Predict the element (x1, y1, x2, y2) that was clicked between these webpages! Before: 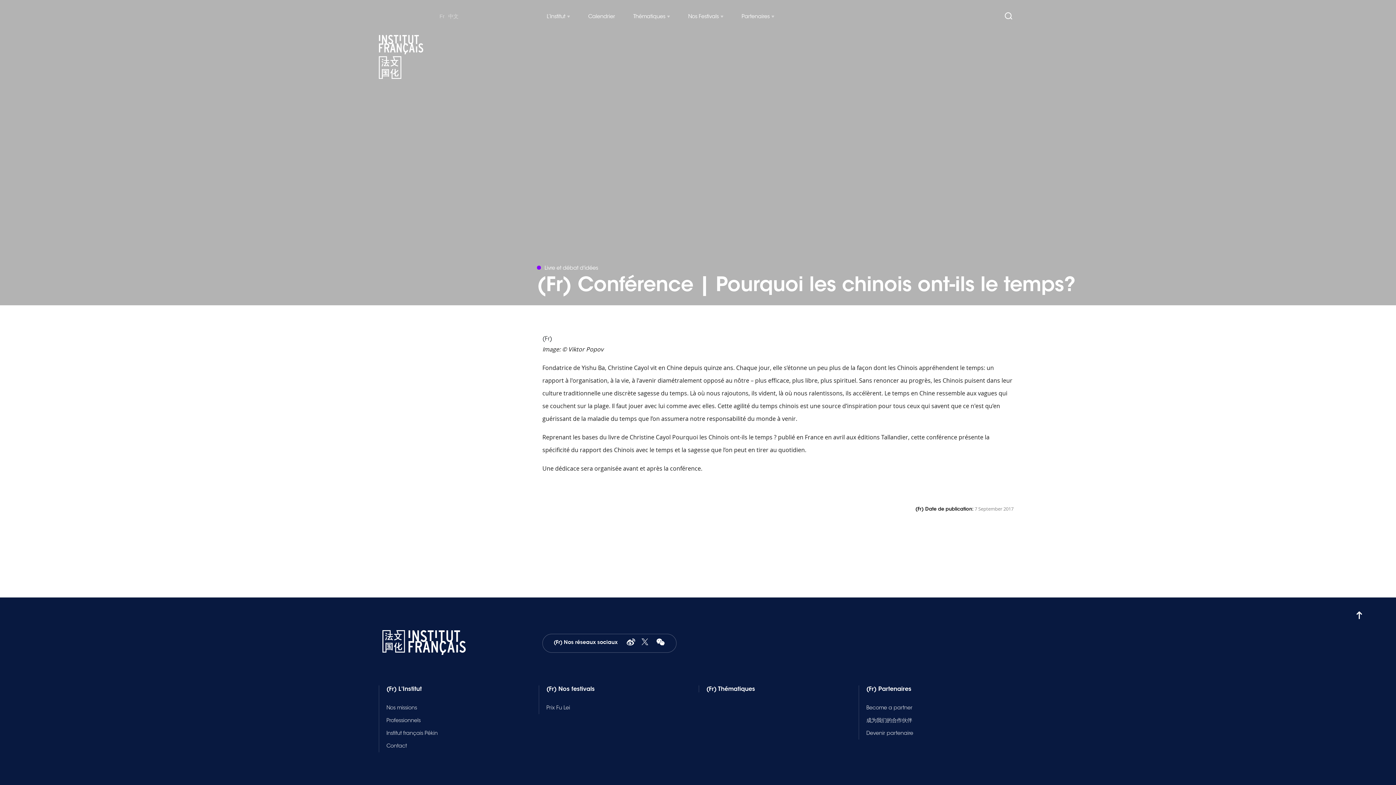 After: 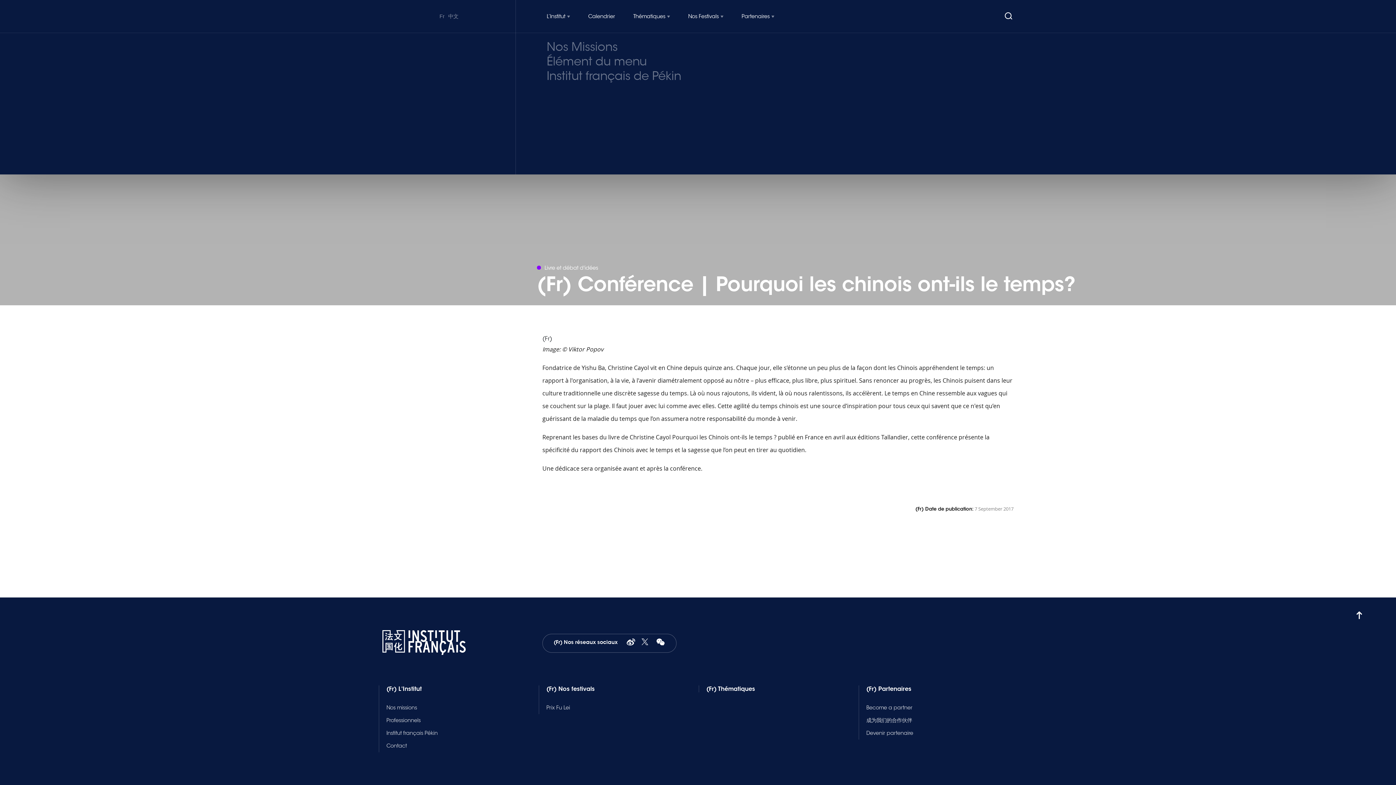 Action: bbox: (546, 13, 565, 19) label: L’Institut